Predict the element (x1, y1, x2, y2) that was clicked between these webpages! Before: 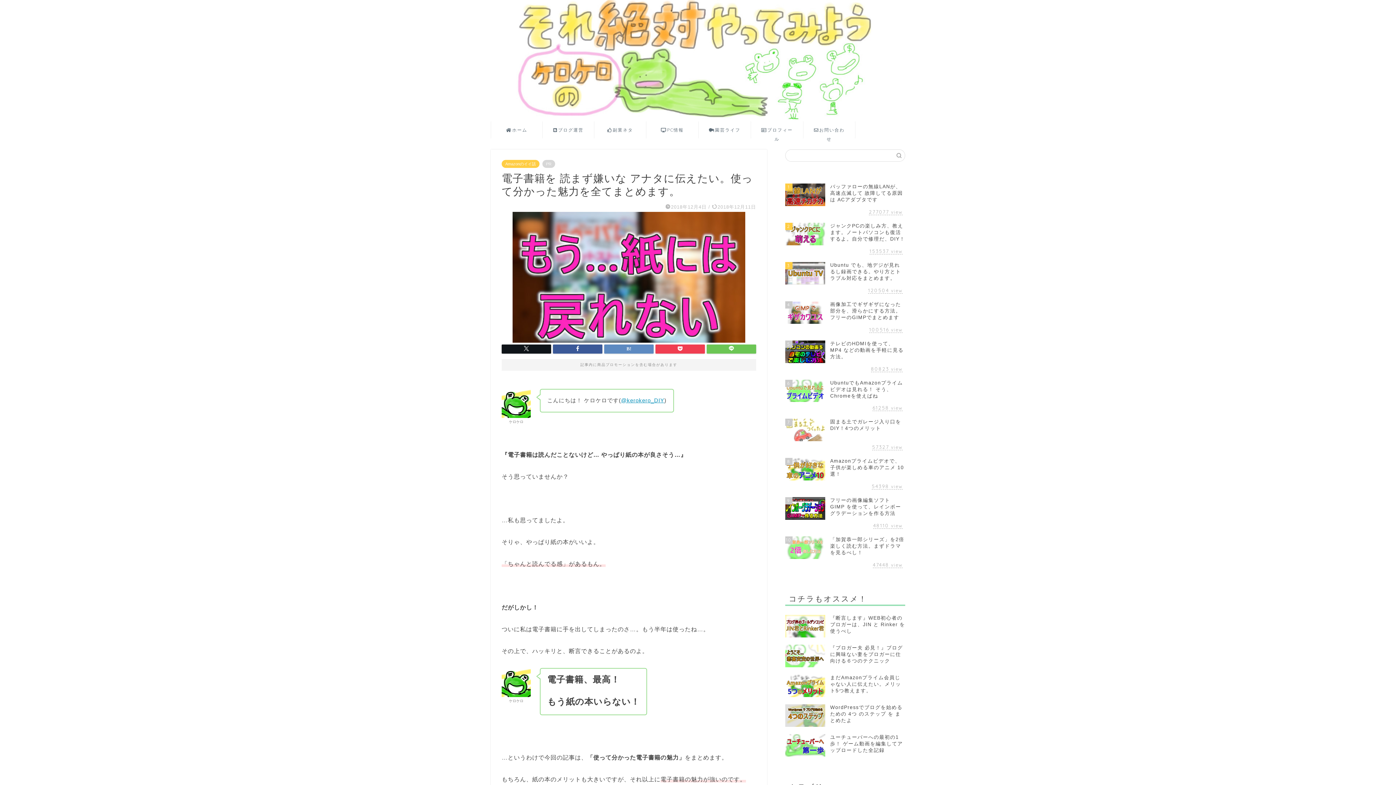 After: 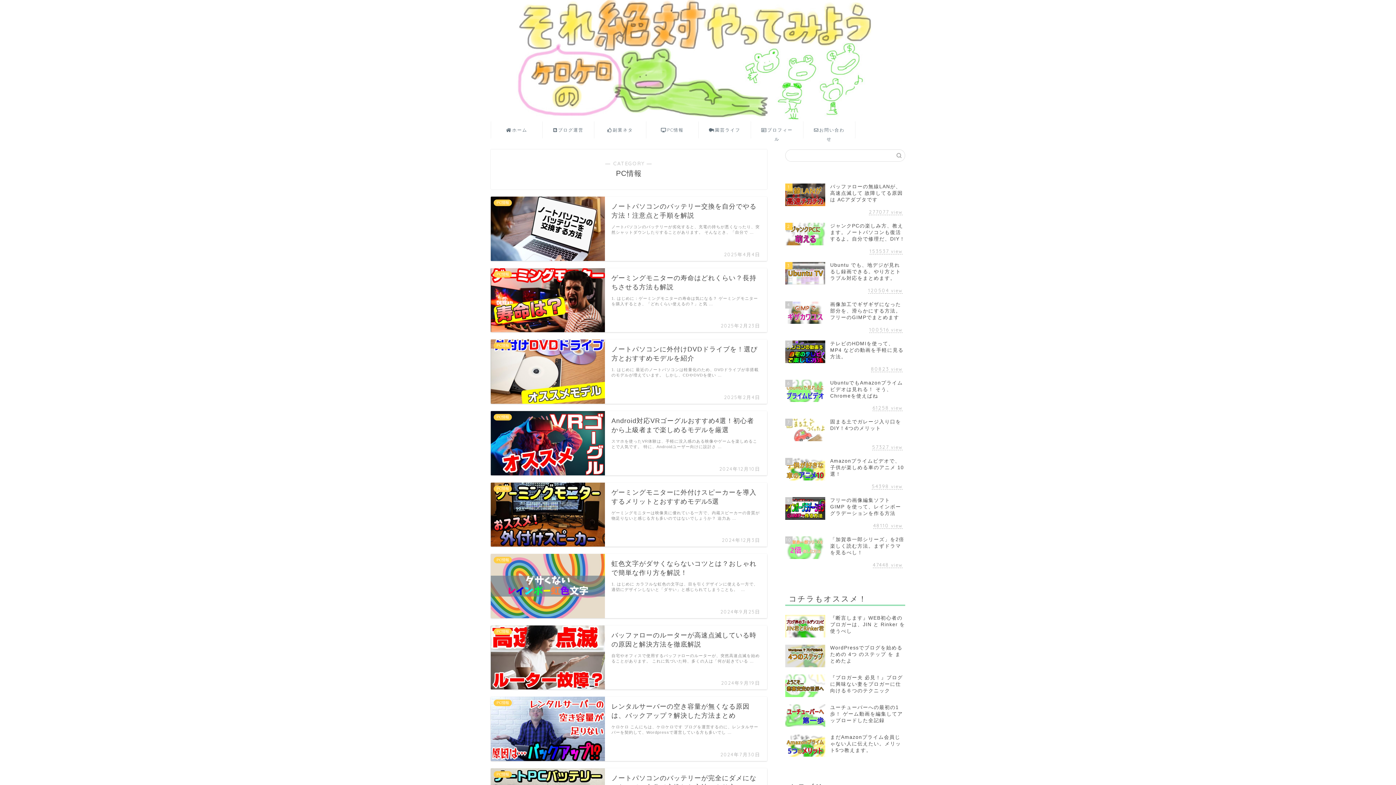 Action: bbox: (646, 121, 698, 138) label: PC情報